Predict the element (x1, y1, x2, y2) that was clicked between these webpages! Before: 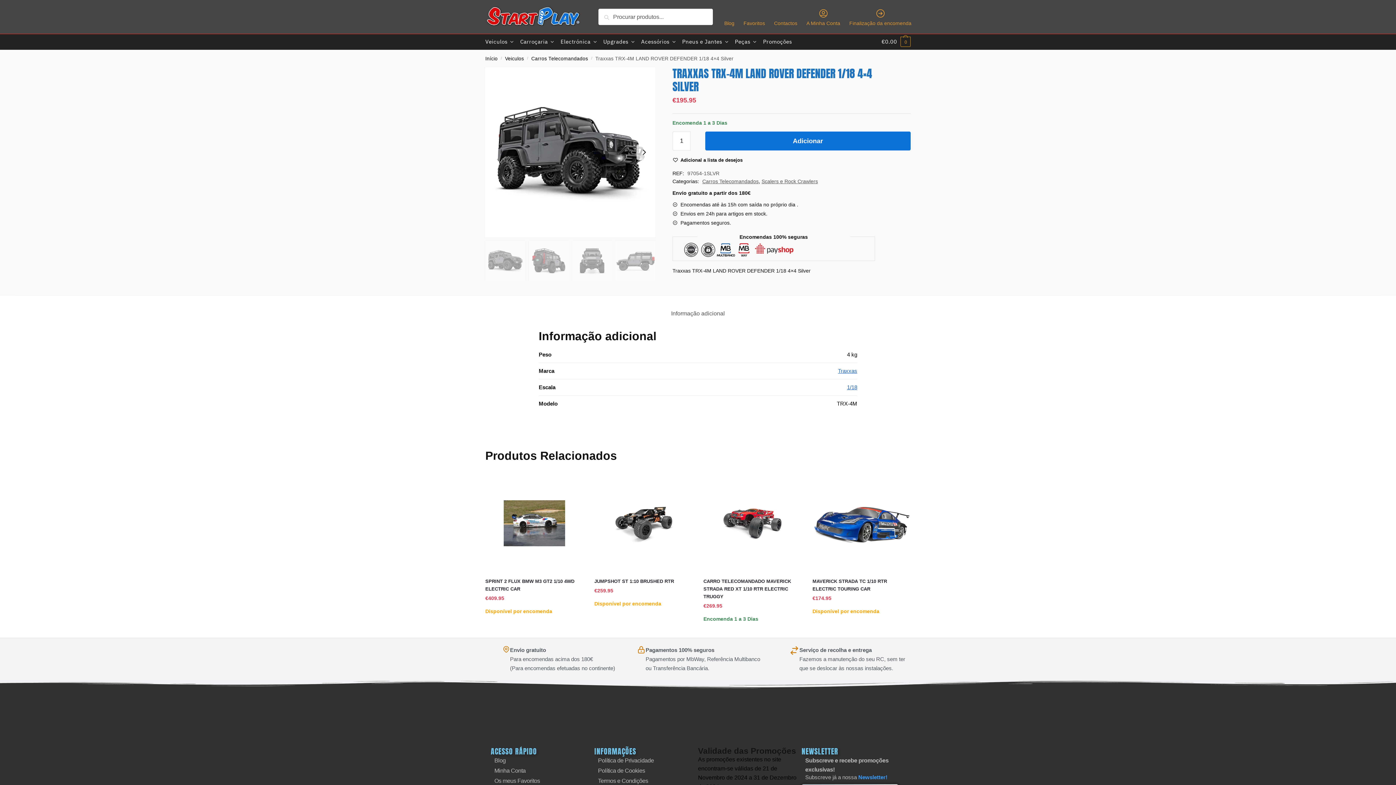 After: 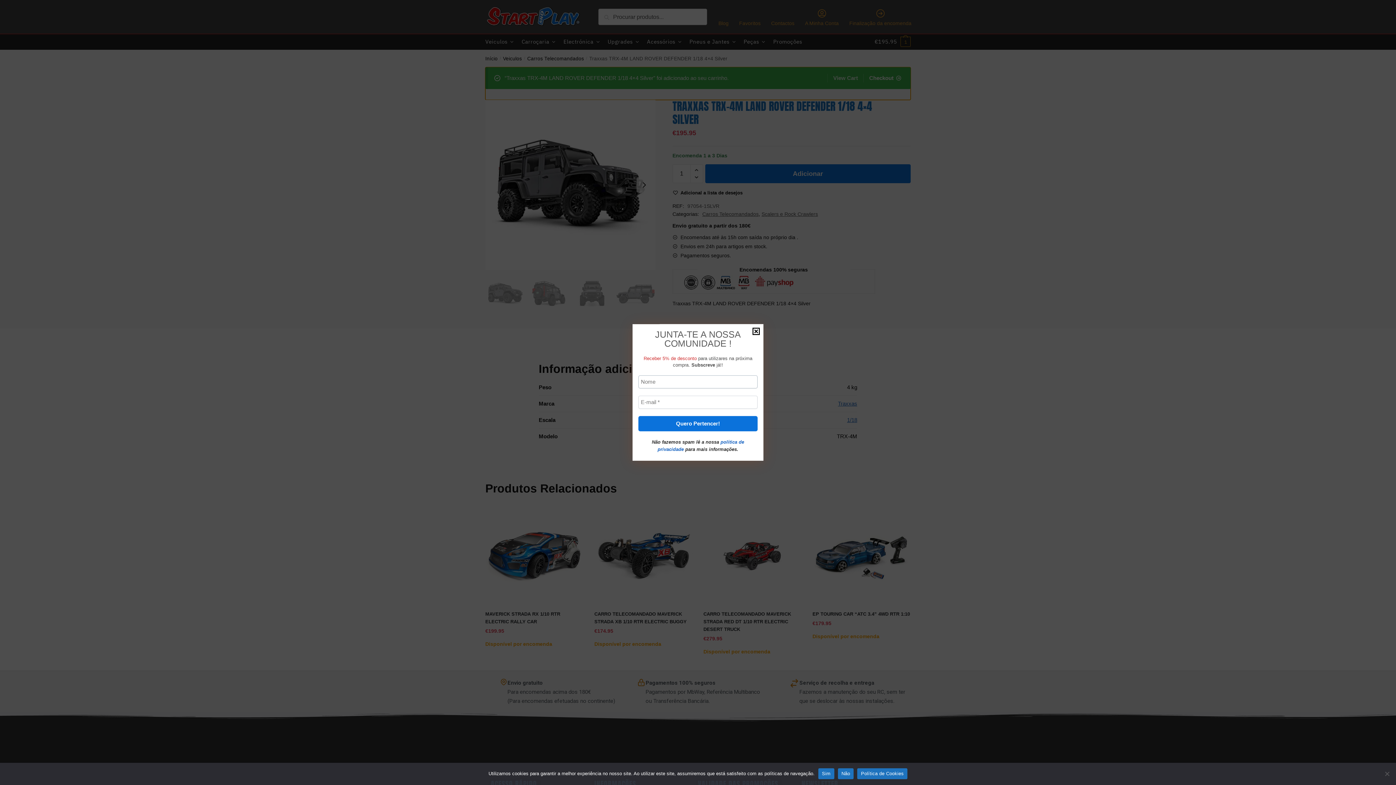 Action: label: Adicionar bbox: (705, 131, 910, 150)